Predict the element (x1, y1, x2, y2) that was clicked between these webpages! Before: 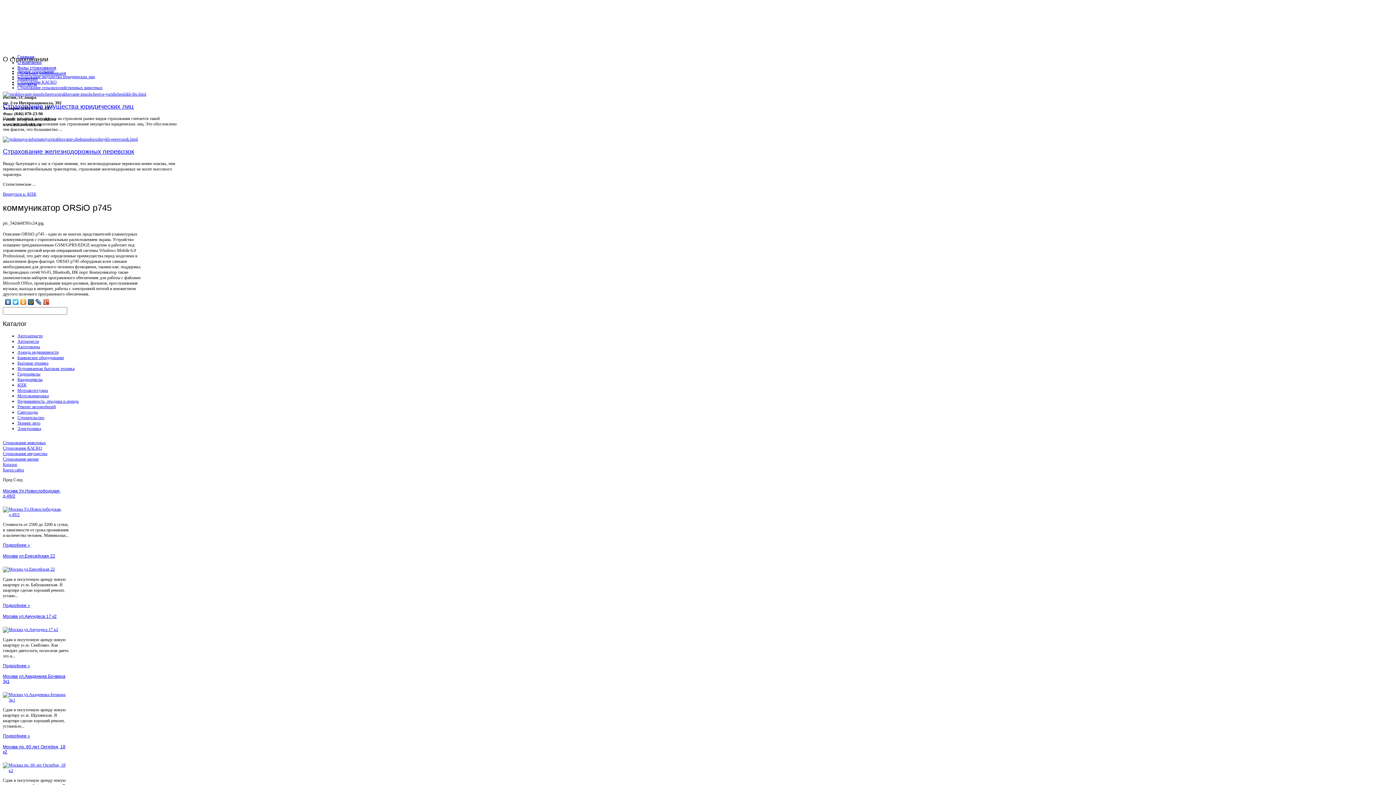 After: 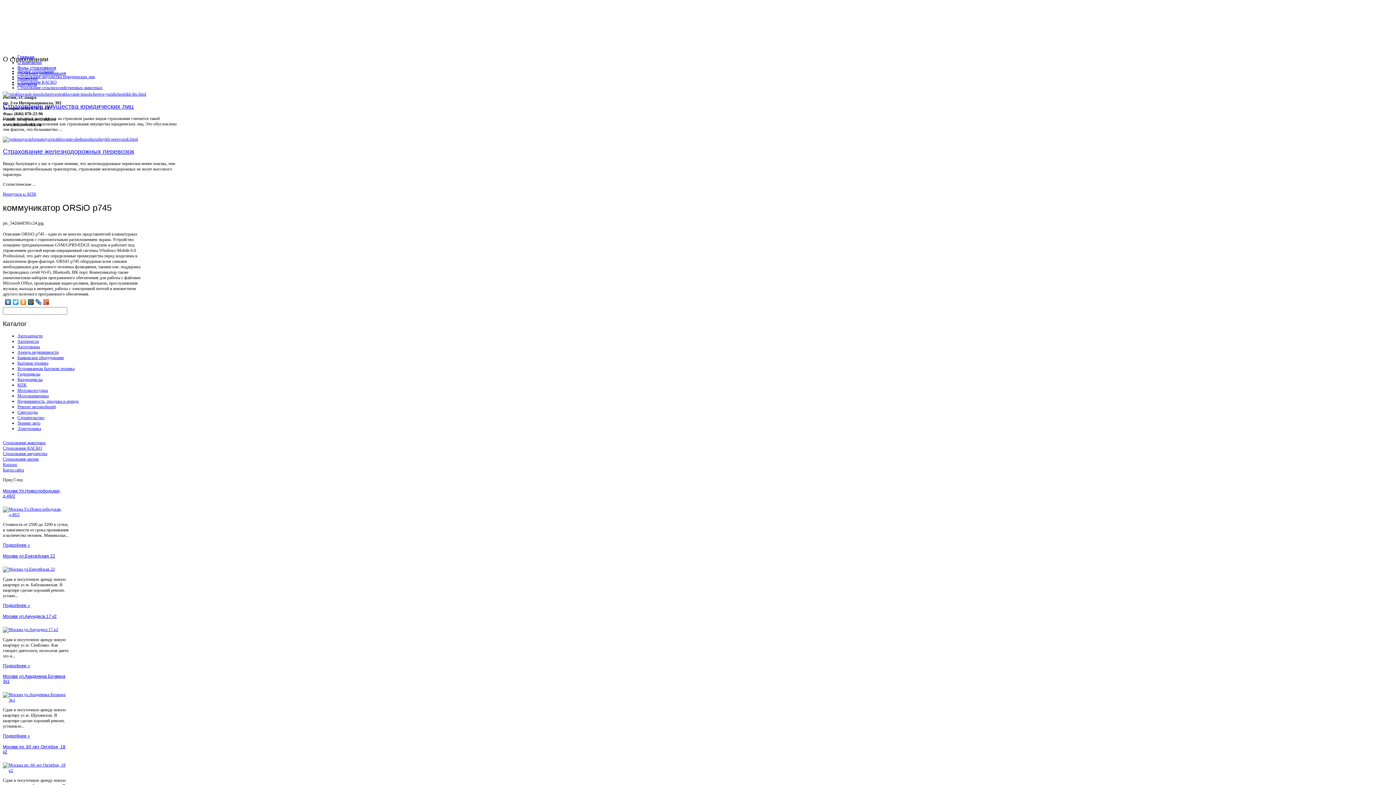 Action: bbox: (34, 297, 42, 306)